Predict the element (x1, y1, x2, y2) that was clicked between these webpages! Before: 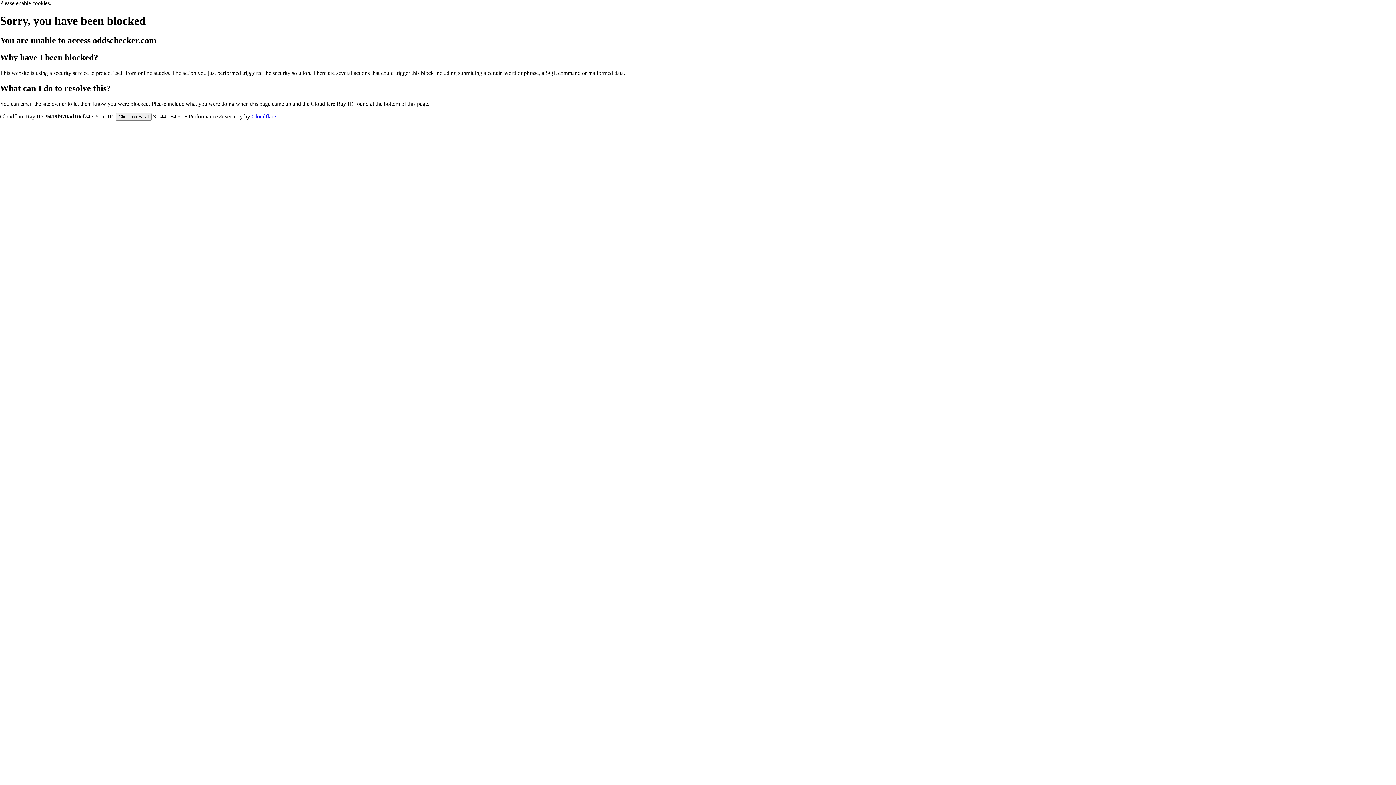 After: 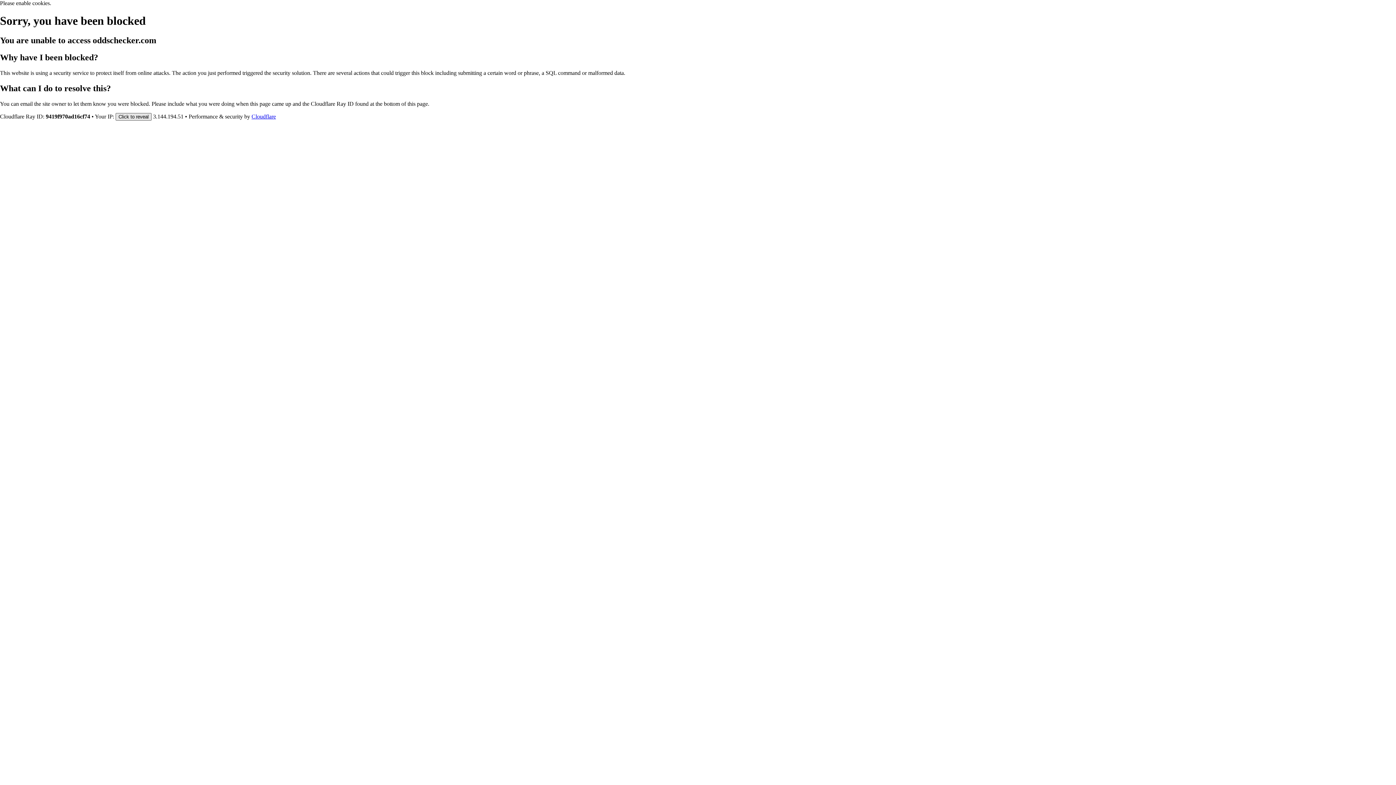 Action: label: Click to reveal bbox: (115, 112, 151, 120)